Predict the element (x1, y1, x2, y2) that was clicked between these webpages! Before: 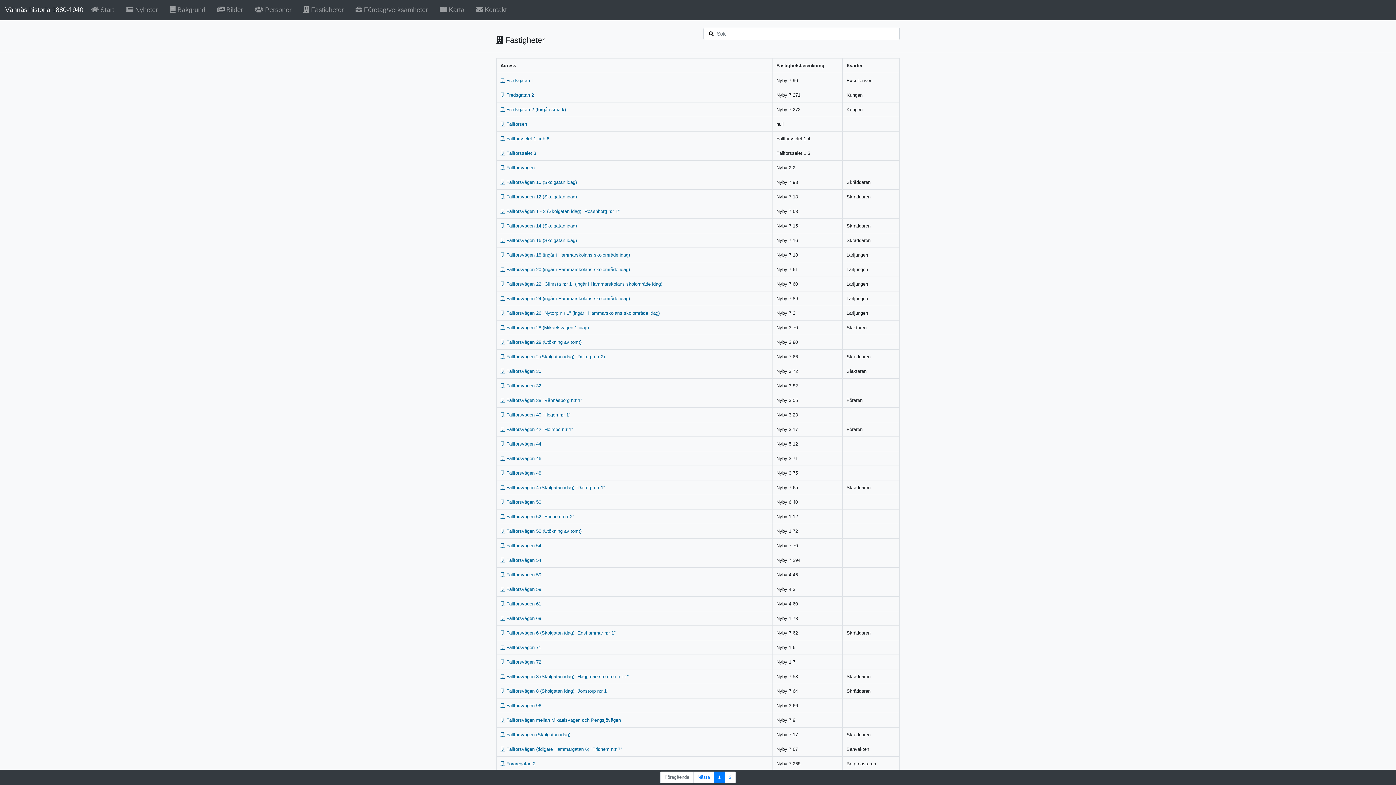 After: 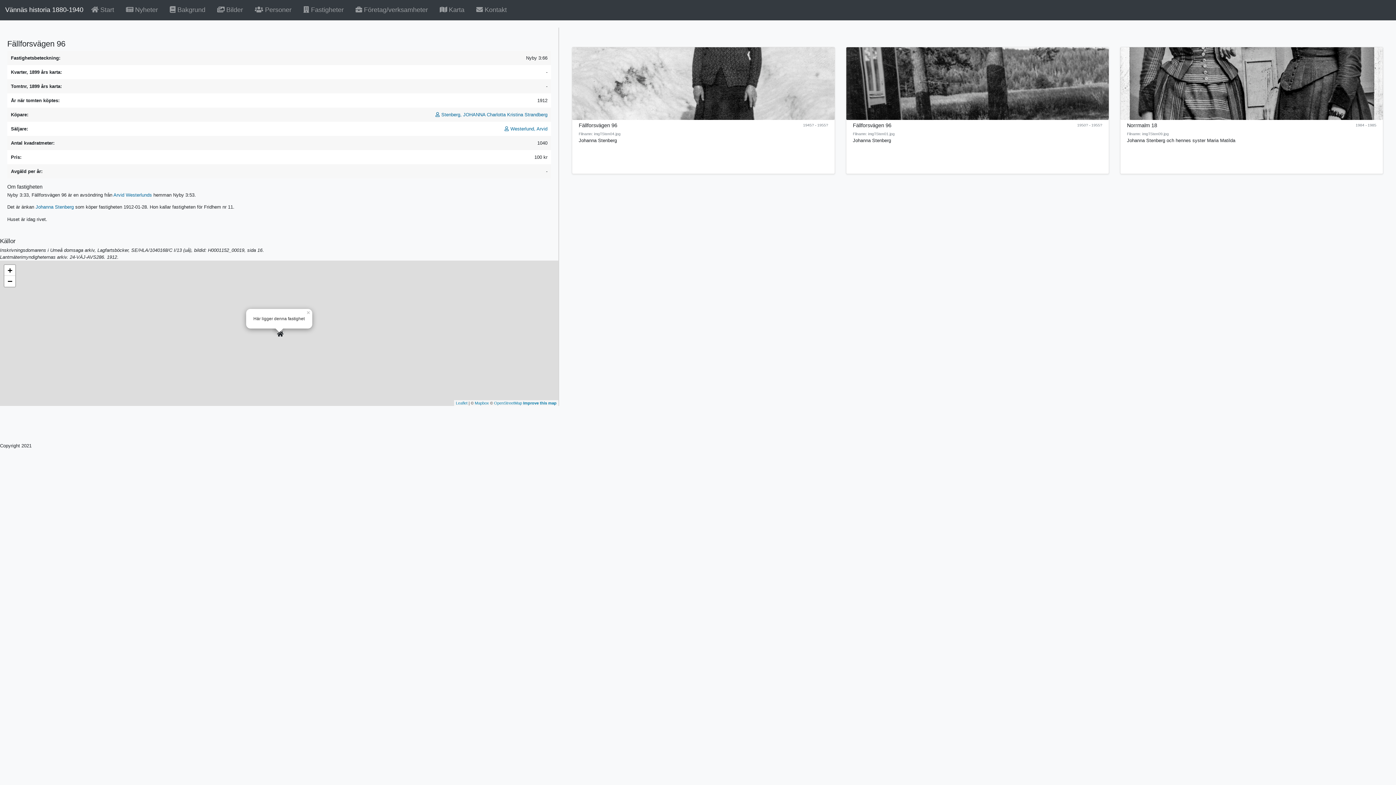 Action: label: Fällforsvägen 96 bbox: (500, 703, 541, 708)